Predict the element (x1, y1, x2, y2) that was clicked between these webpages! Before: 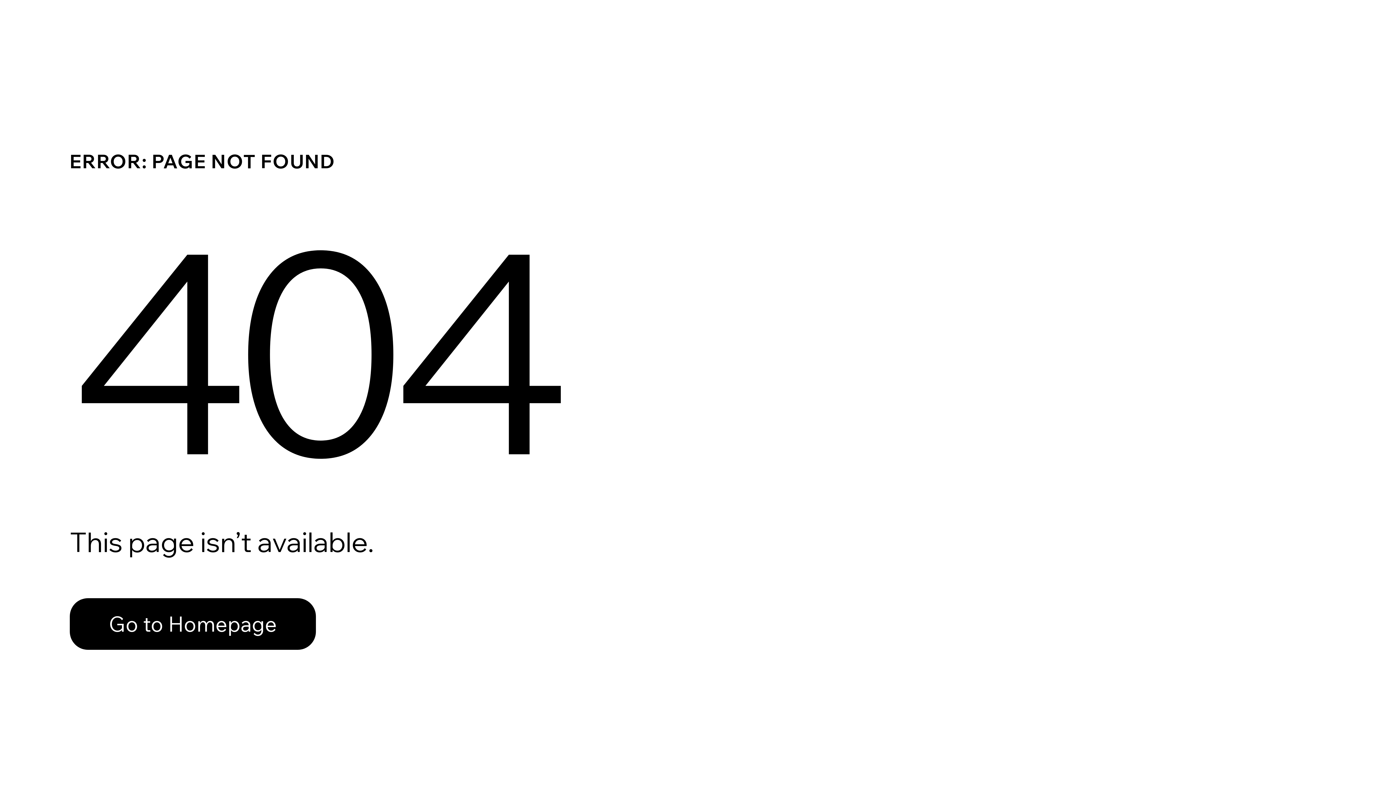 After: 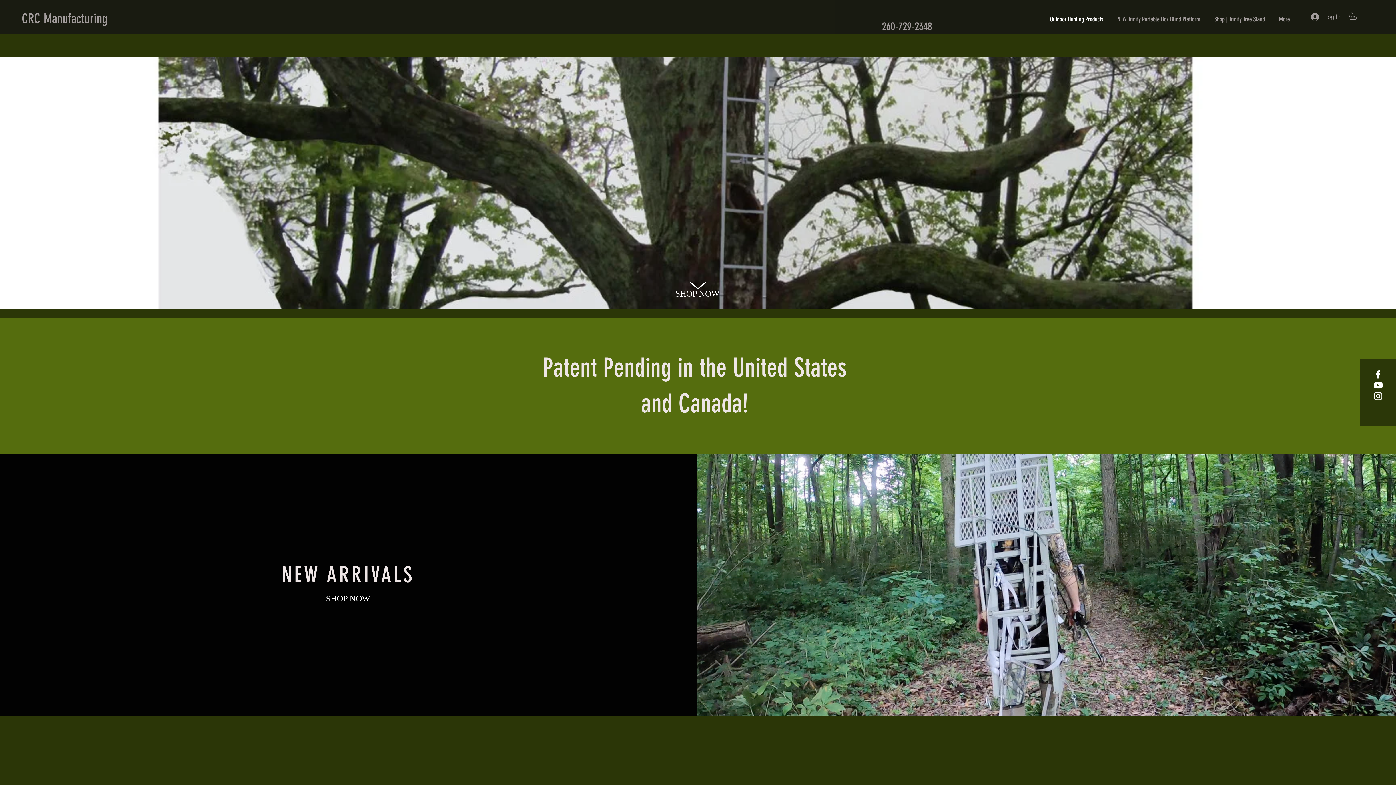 Action: label: Go to Homepage bbox: (69, 598, 316, 650)